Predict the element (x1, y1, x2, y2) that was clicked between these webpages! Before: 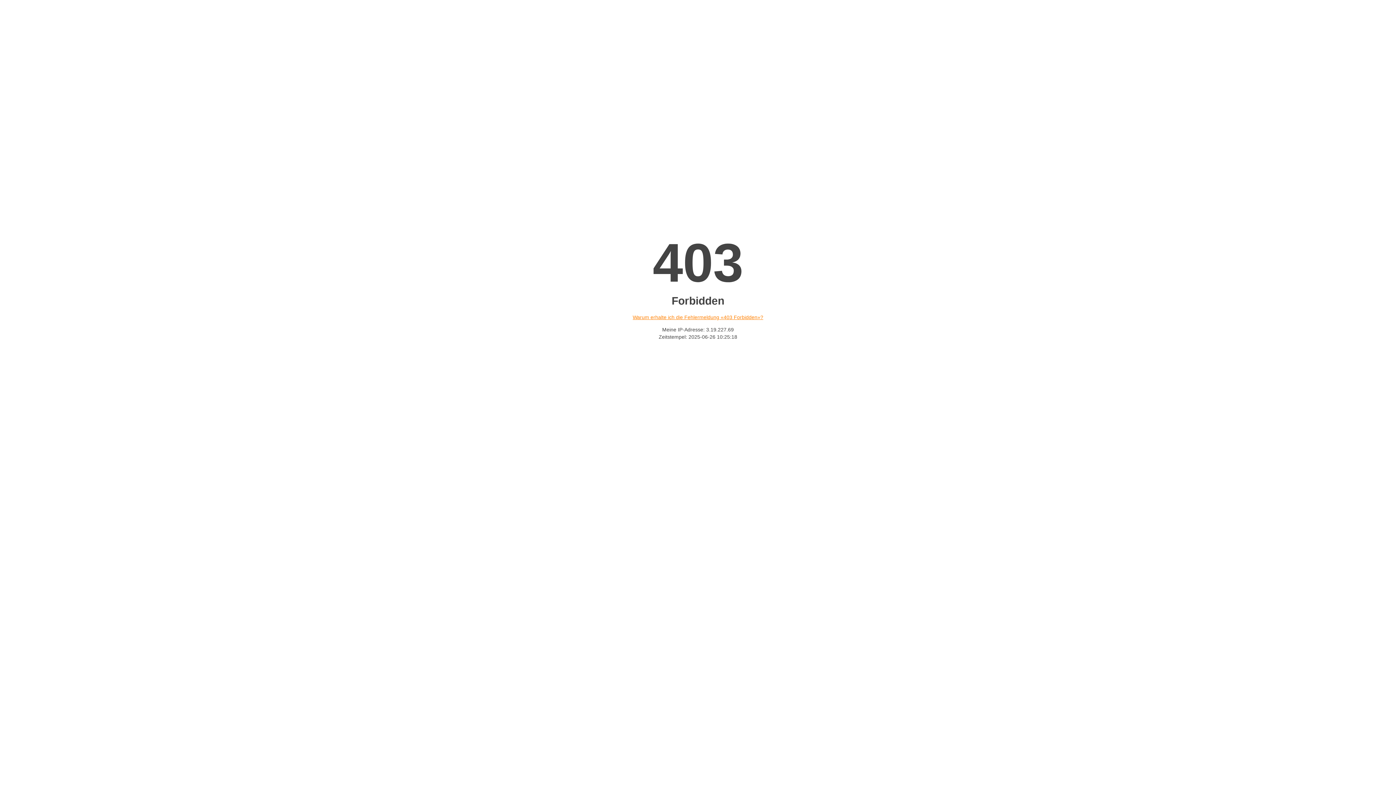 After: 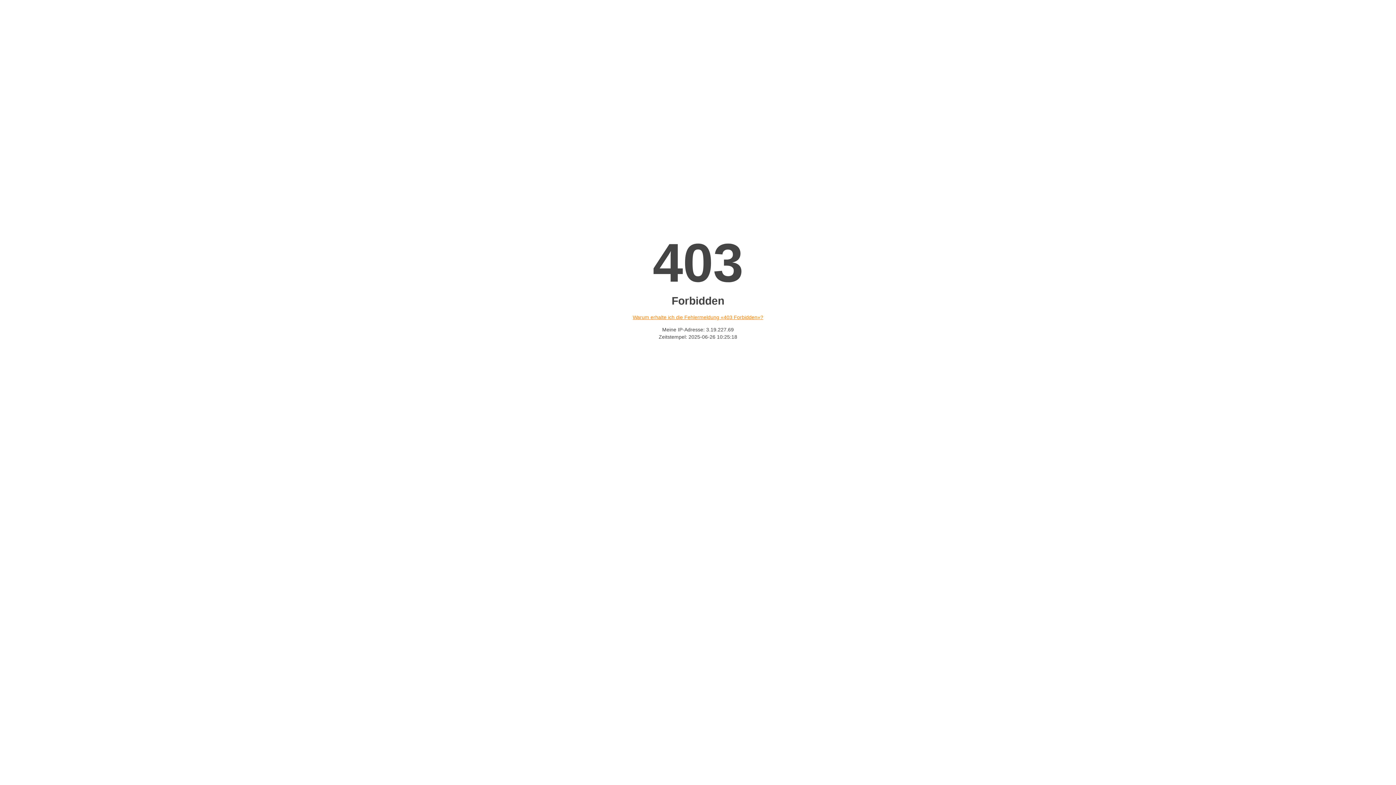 Action: bbox: (632, 314, 763, 320) label: Warum erhalte ich die Fehlermeldung «403 Forbidden»?